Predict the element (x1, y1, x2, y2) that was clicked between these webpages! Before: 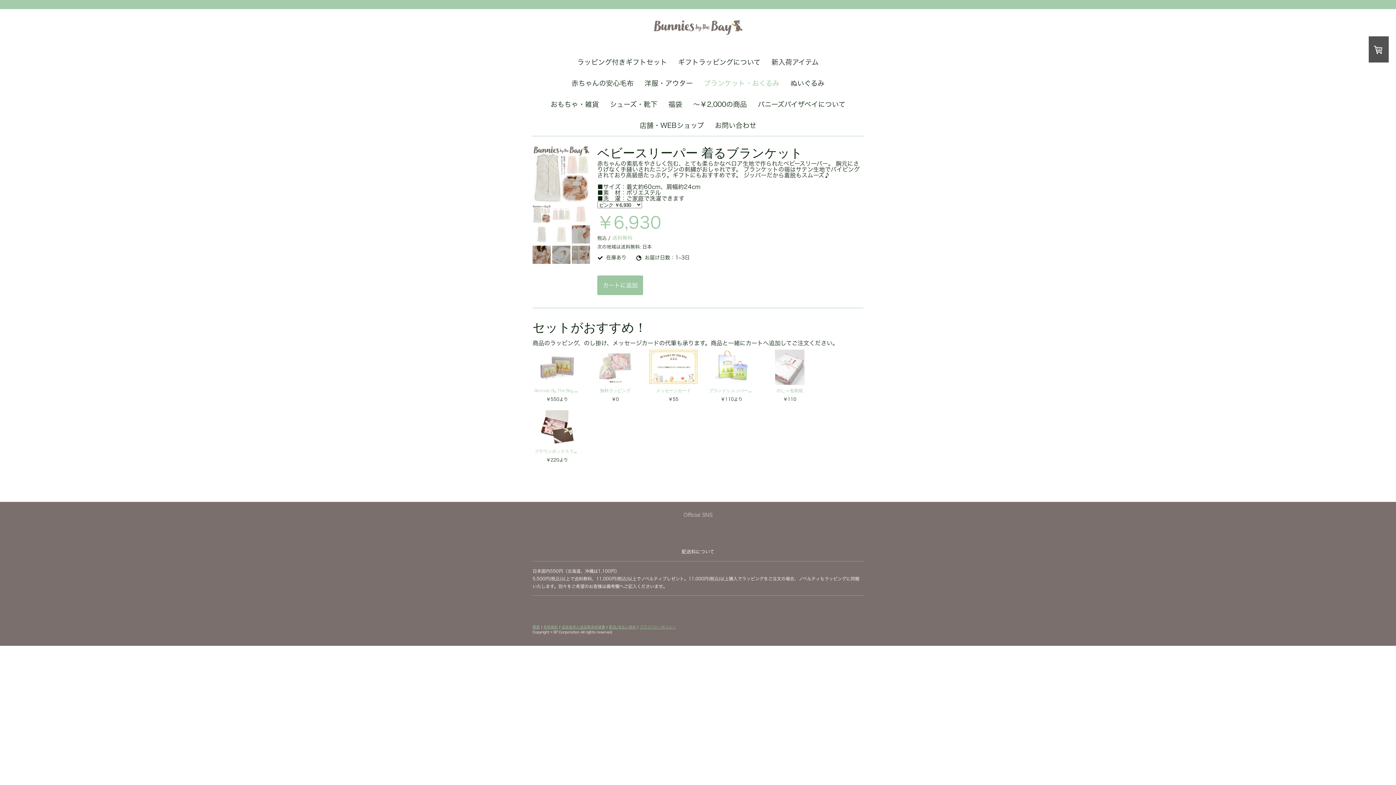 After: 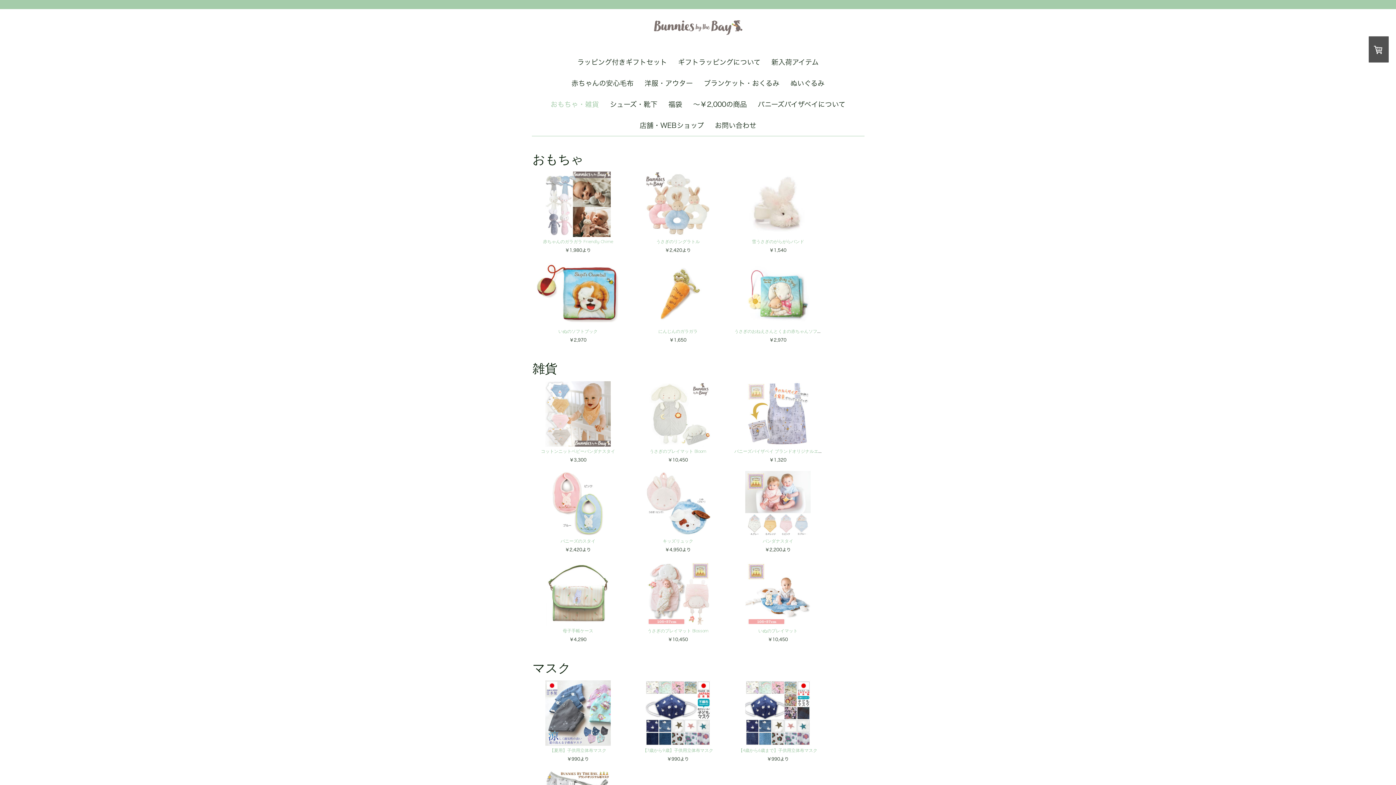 Action: label: おもちゃ・雑貨 bbox: (545, 93, 604, 114)